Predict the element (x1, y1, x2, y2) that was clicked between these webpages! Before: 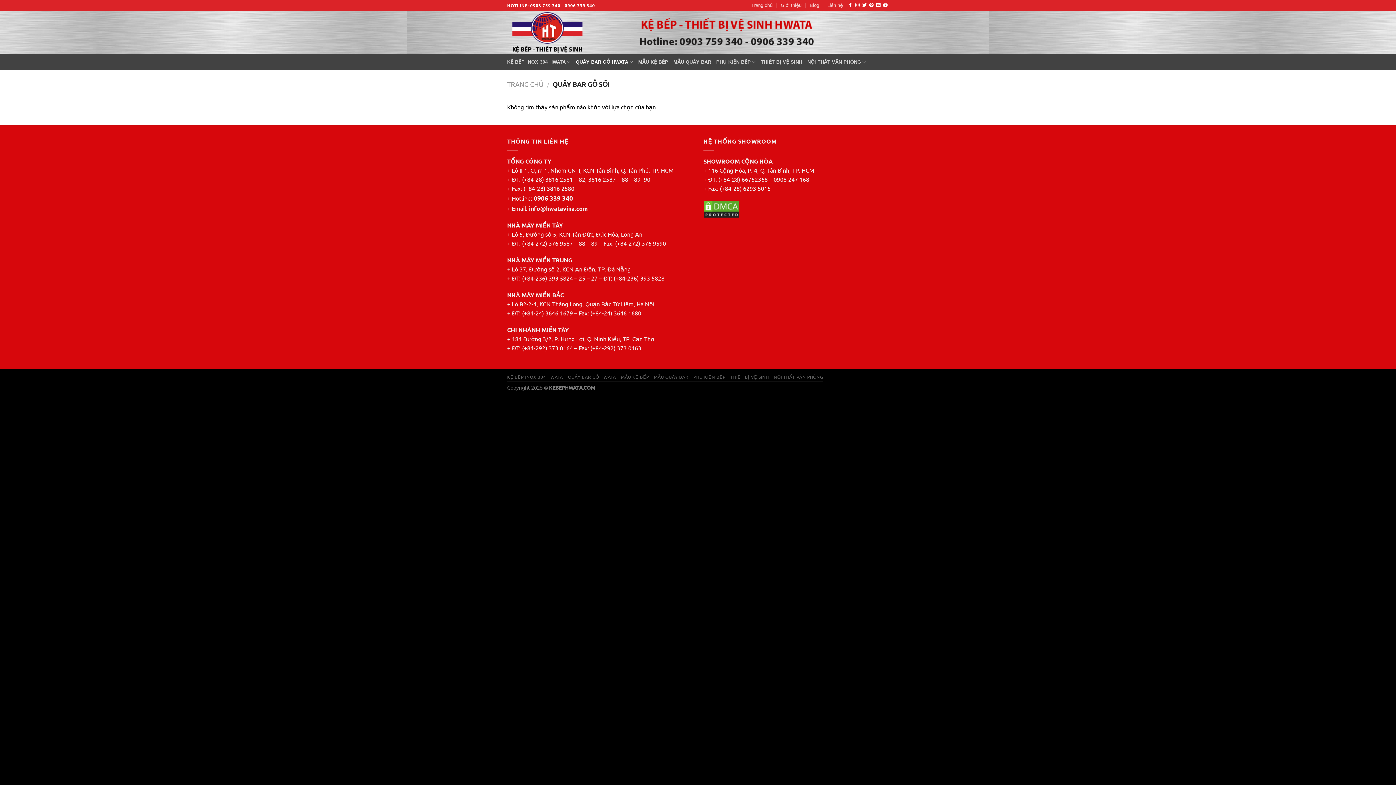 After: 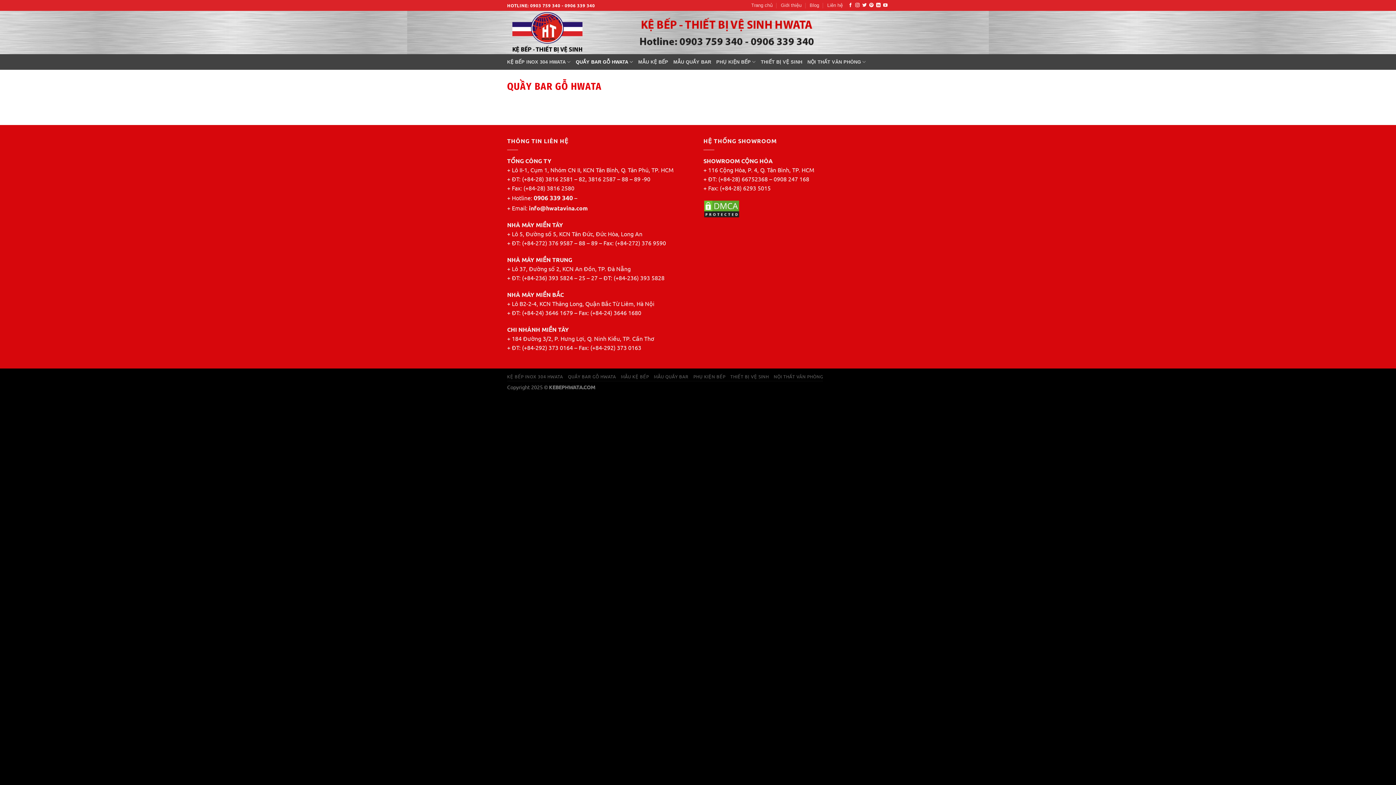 Action: bbox: (575, 54, 633, 69) label: QUẦY BAR GỖ HWATA